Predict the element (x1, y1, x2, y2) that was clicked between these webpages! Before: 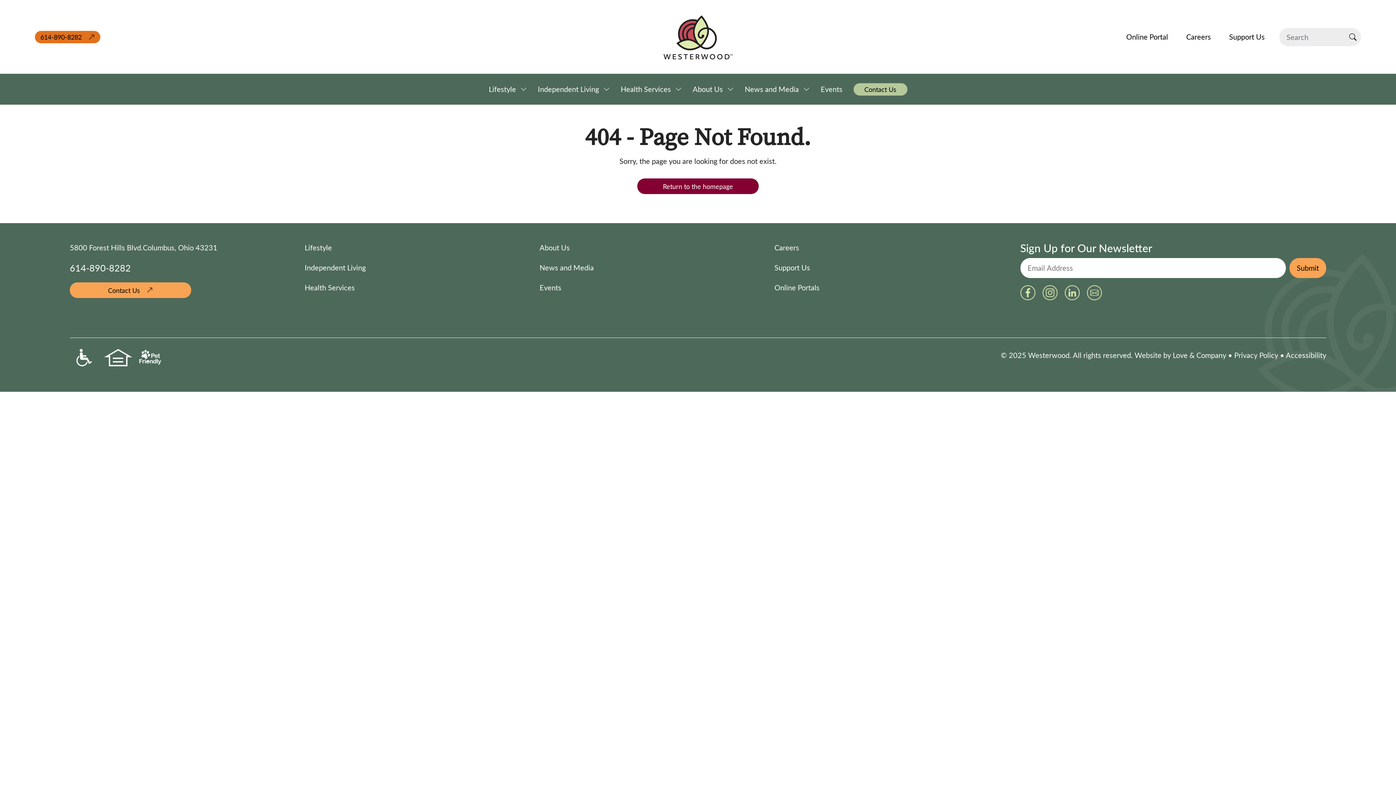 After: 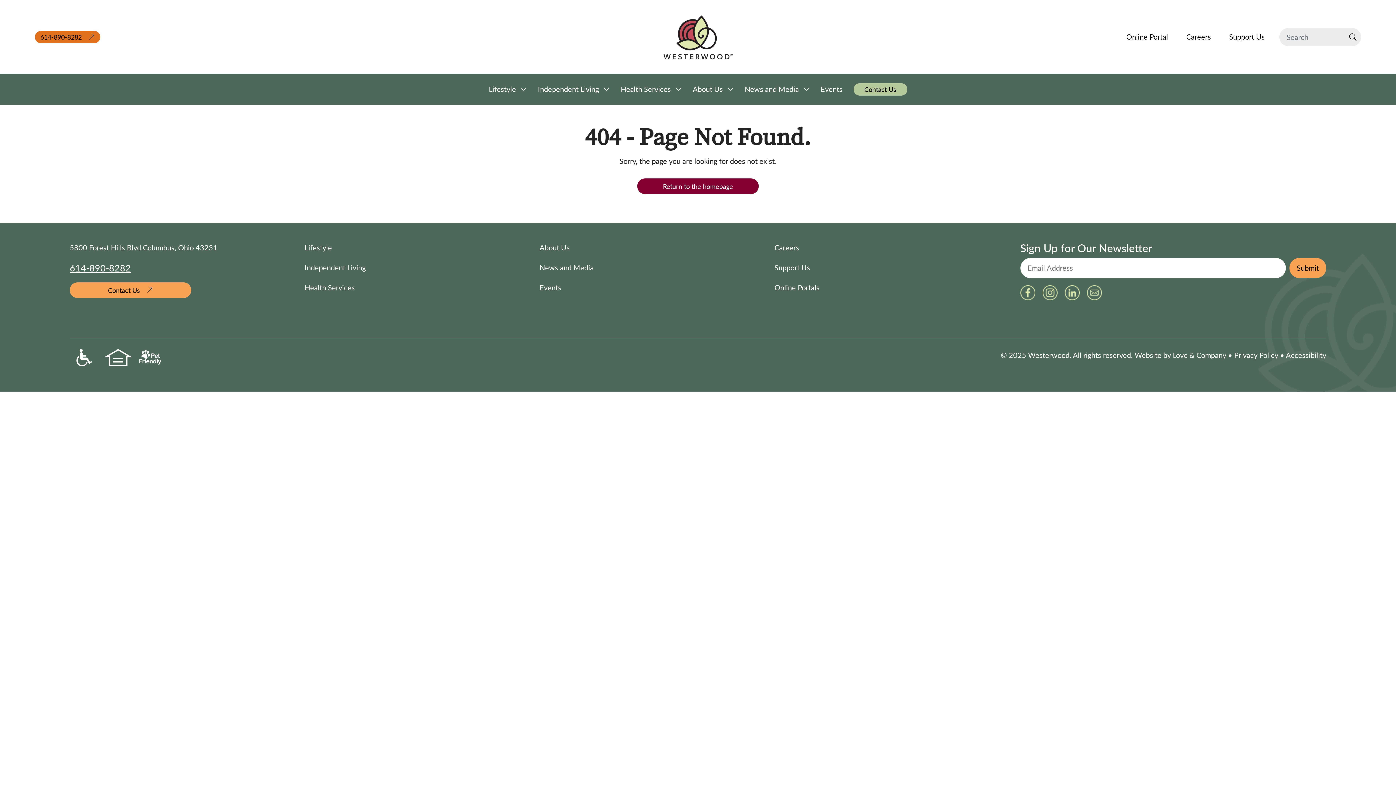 Action: bbox: (69, 261, 130, 274) label: 614-890-8282